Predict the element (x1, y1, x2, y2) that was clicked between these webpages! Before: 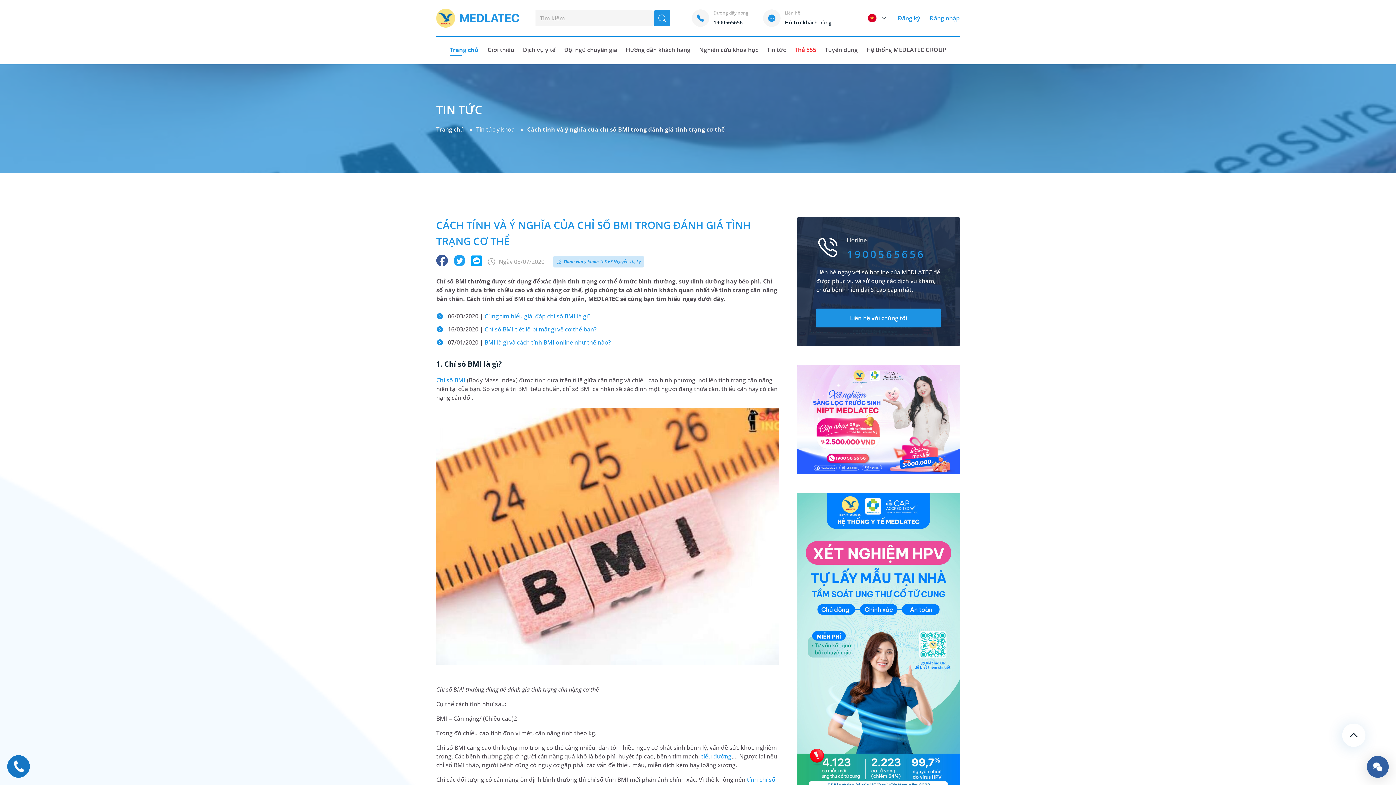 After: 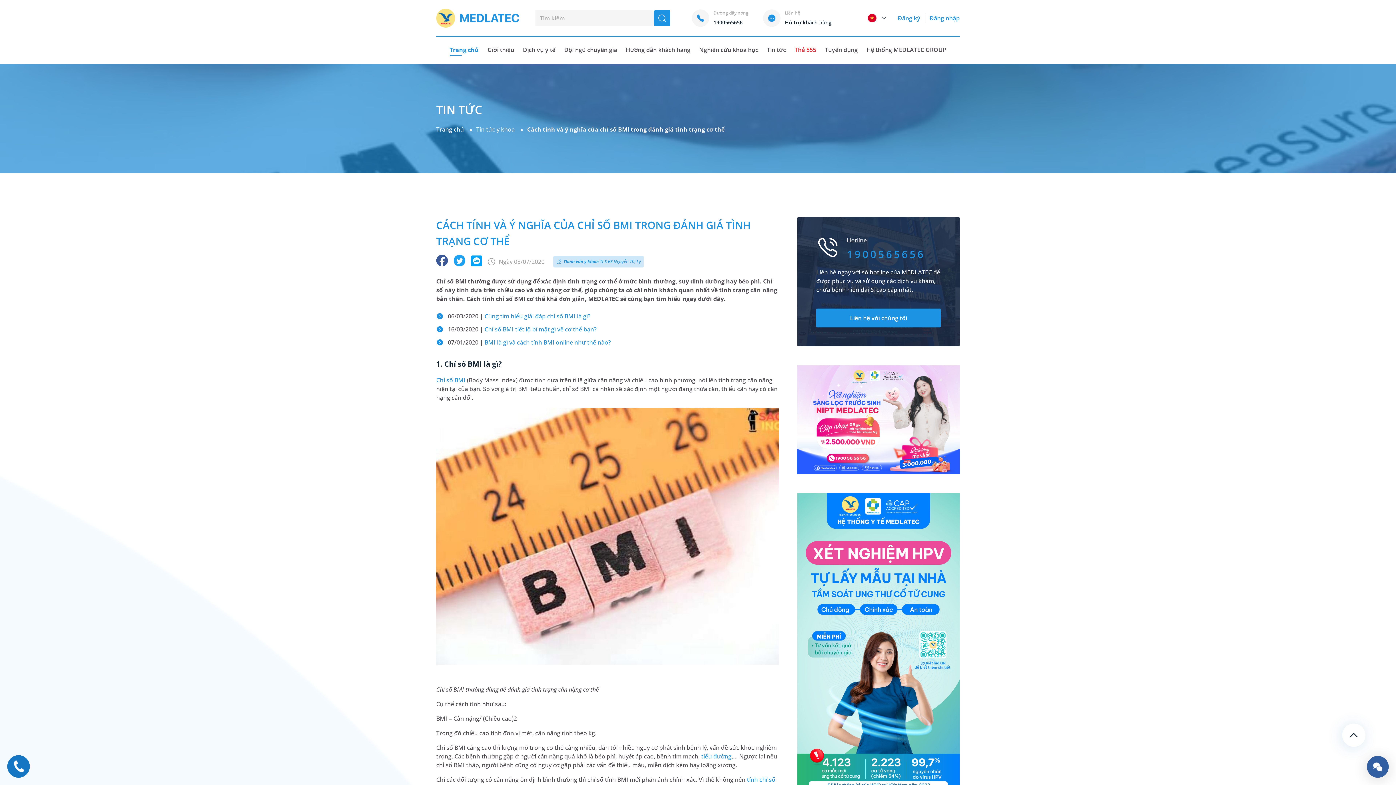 Action: bbox: (7, 755, 29, 778) label: 1900565656